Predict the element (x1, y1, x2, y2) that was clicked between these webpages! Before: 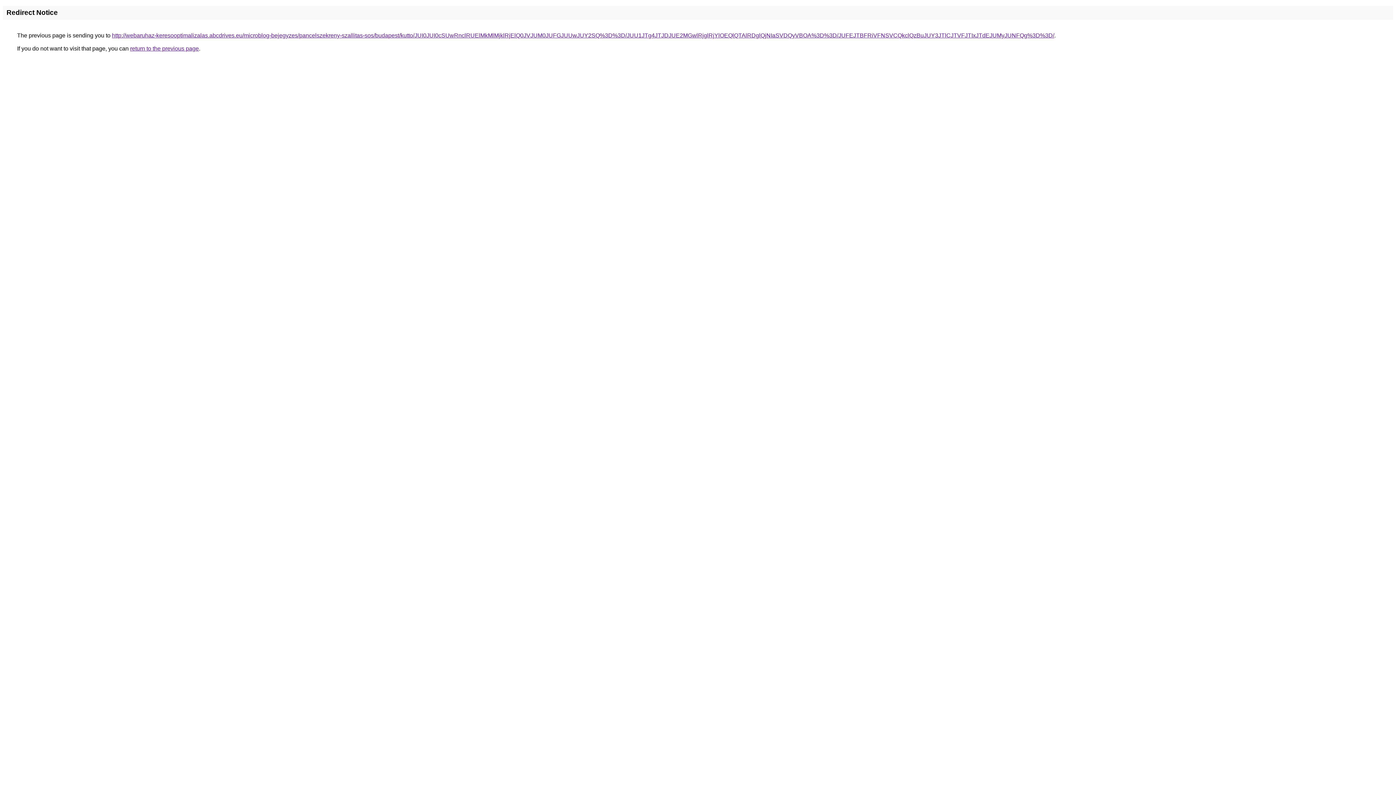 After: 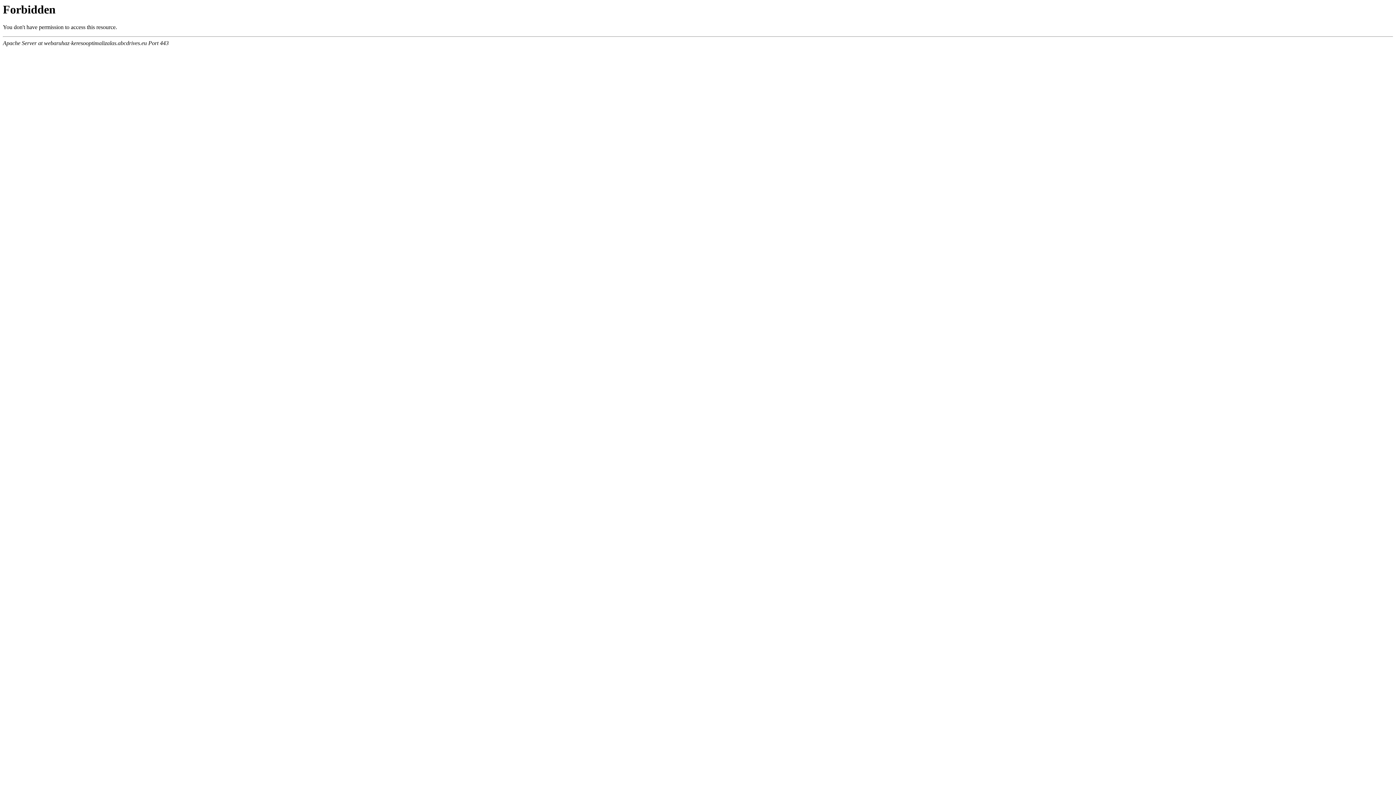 Action: bbox: (112, 32, 1054, 38) label: http://webaruhaz-keresooptimalizalas.abcdrives.eu/microblog-bejegyzes/pancelszekreny-szallitas-sos/budapest/kutto/JUI0JUI0cSUwRnclRUElMkMlMjklRjElQ0JVJUM0JUFGJUUwJUY2SQ%3D%3D/JUU1JTg4JTJDJUE2MGwlRjglRjYlOEQlQTAlRDglQjNIaSVDQyVBOA%3D%3D/JUFEJTBFRiVFNSVCQkclQzBuJUY3JTlCJTVFJTIxJTdEJUMyJUNFQg%3D%3D/